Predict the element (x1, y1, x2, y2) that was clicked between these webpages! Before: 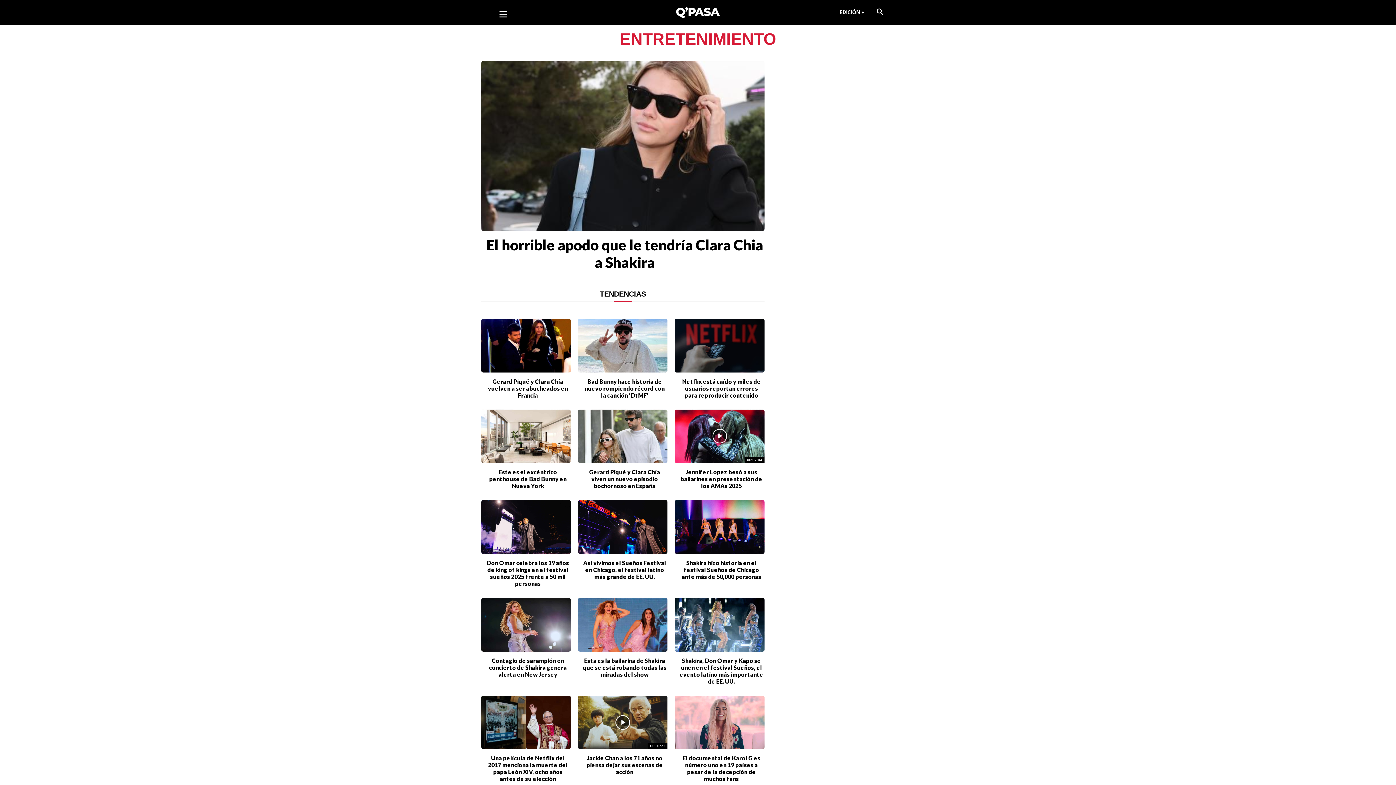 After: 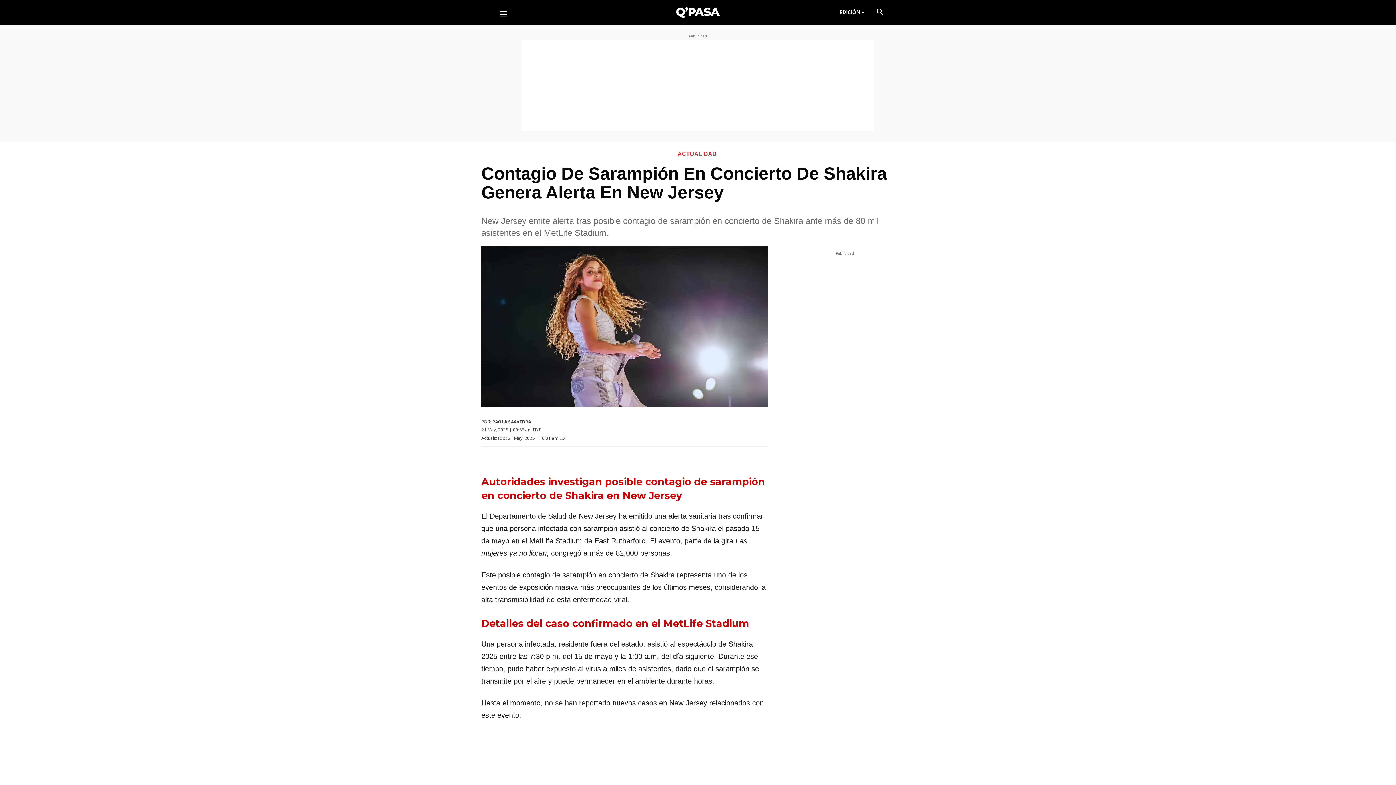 Action: label: Contagio de sarampión en concierto de Shakira genera alerta en New Jersey bbox: (489, 657, 566, 678)